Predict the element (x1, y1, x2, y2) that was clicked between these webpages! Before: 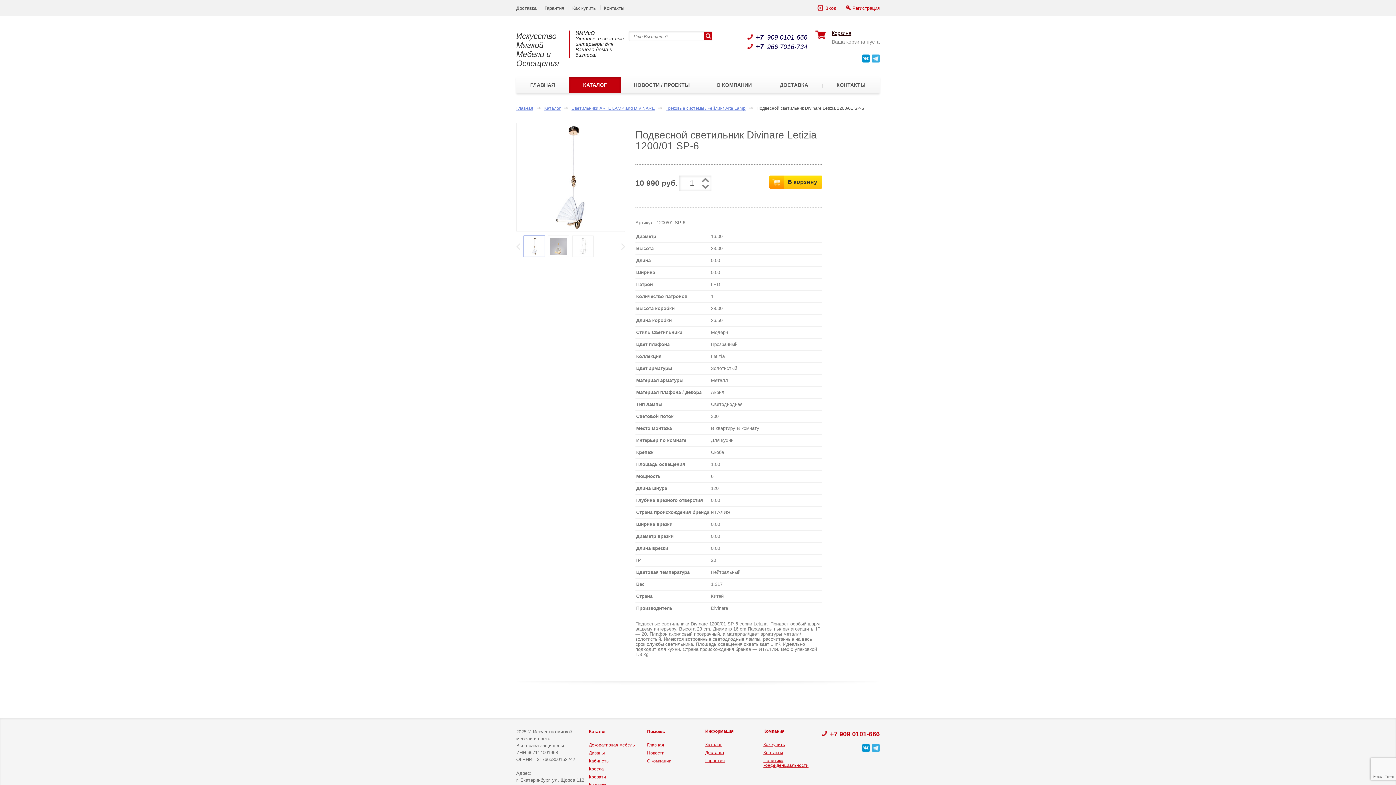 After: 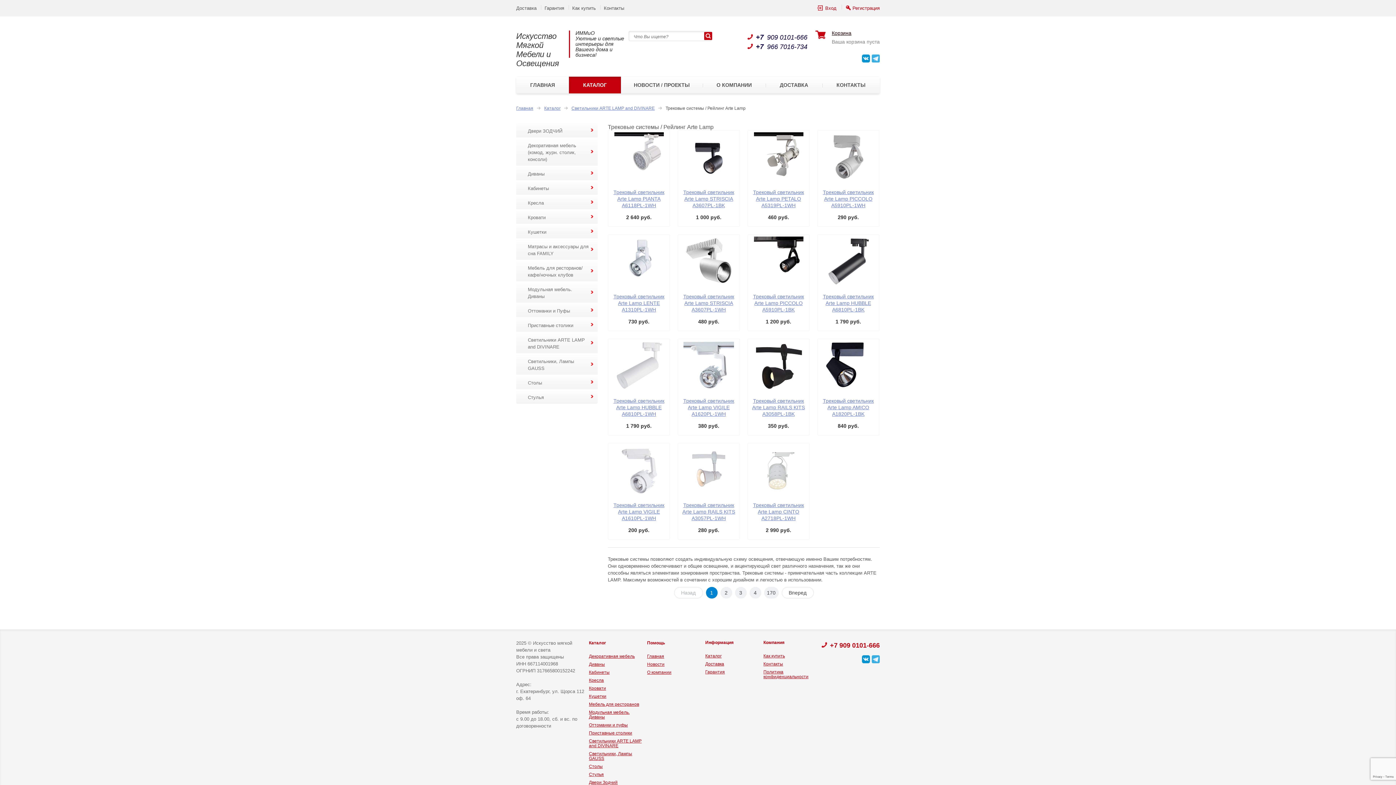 Action: label: Трековые системы / Рейлинг Arte Lamp bbox: (665, 105, 745, 110)